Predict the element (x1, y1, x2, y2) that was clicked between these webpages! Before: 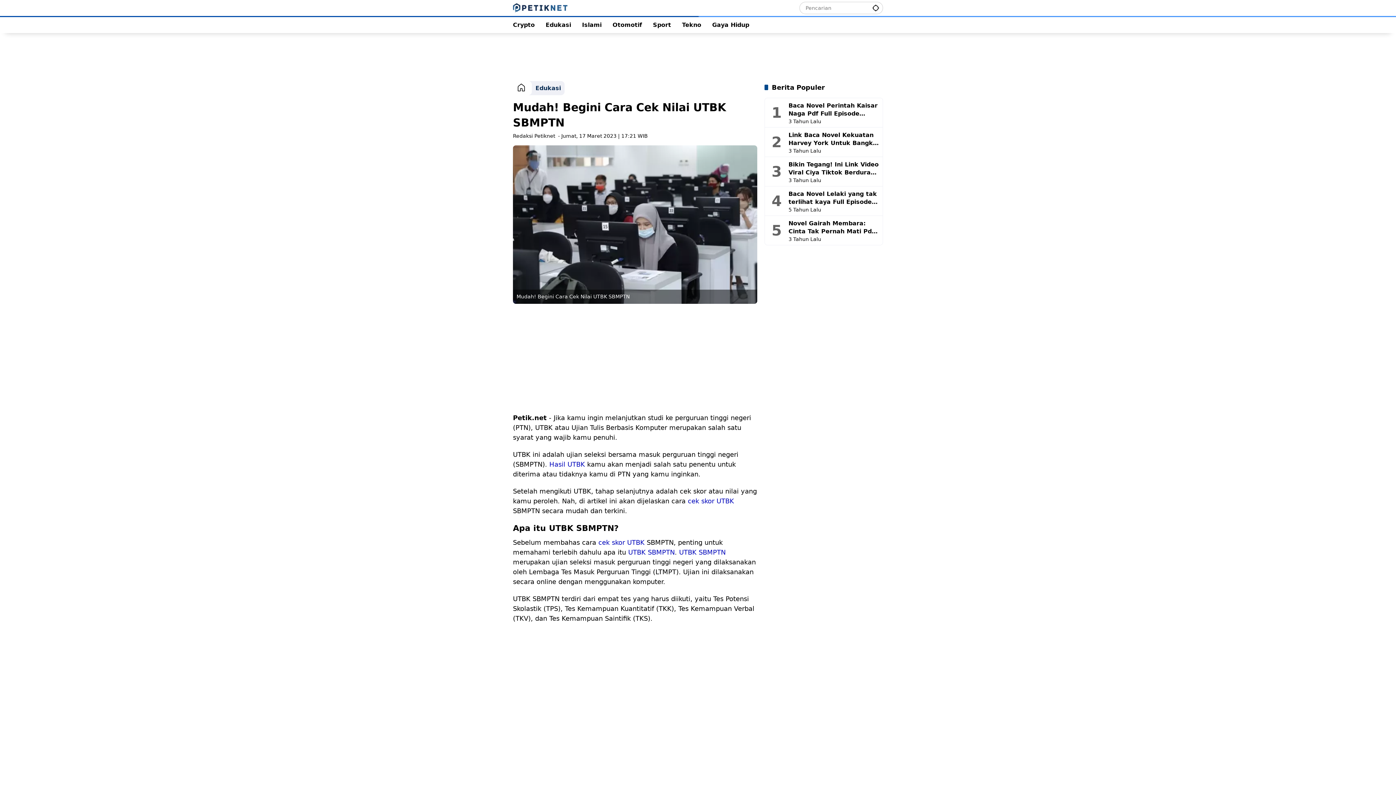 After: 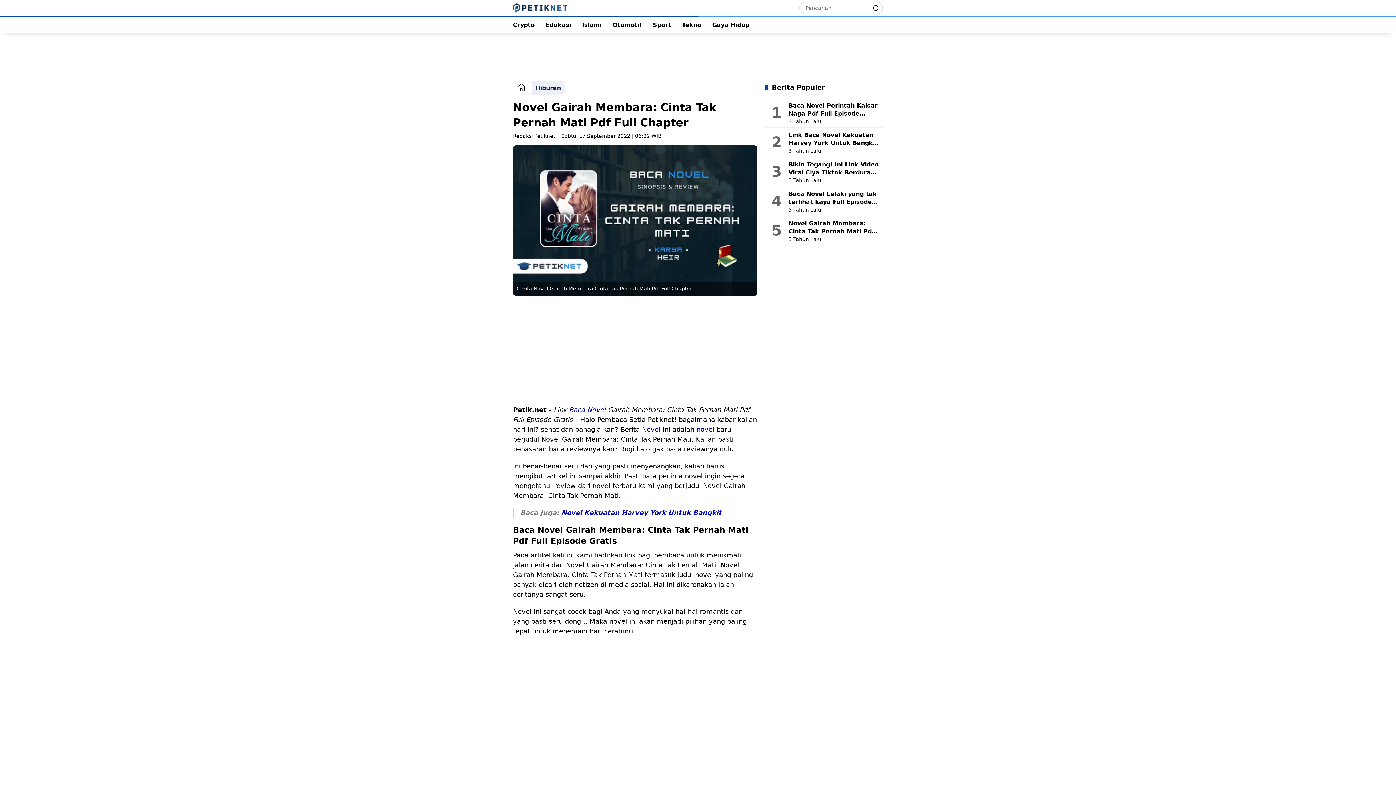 Action: label: Novel Gairah Membara: Cinta Tak Pernah Mati Pdf Full Chapter bbox: (788, 219, 879, 235)